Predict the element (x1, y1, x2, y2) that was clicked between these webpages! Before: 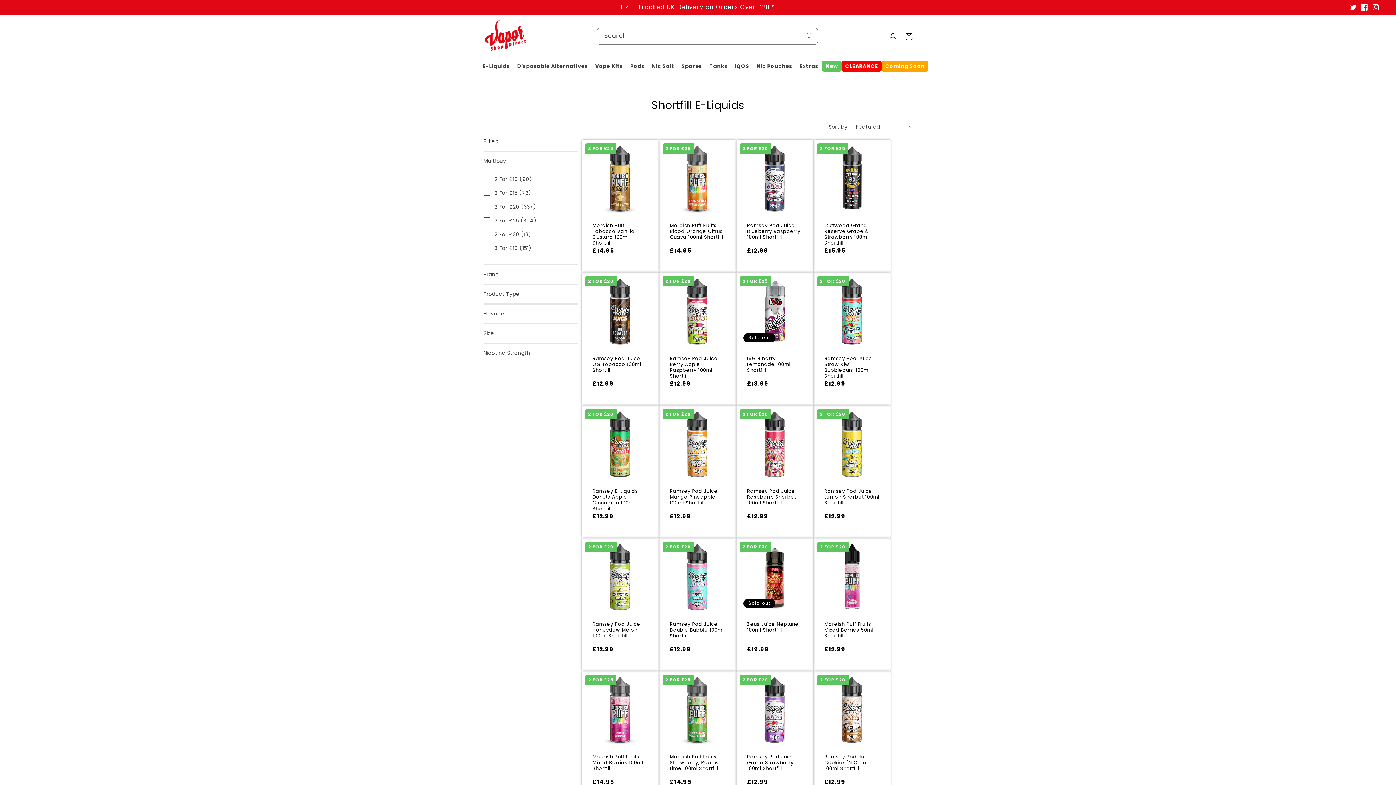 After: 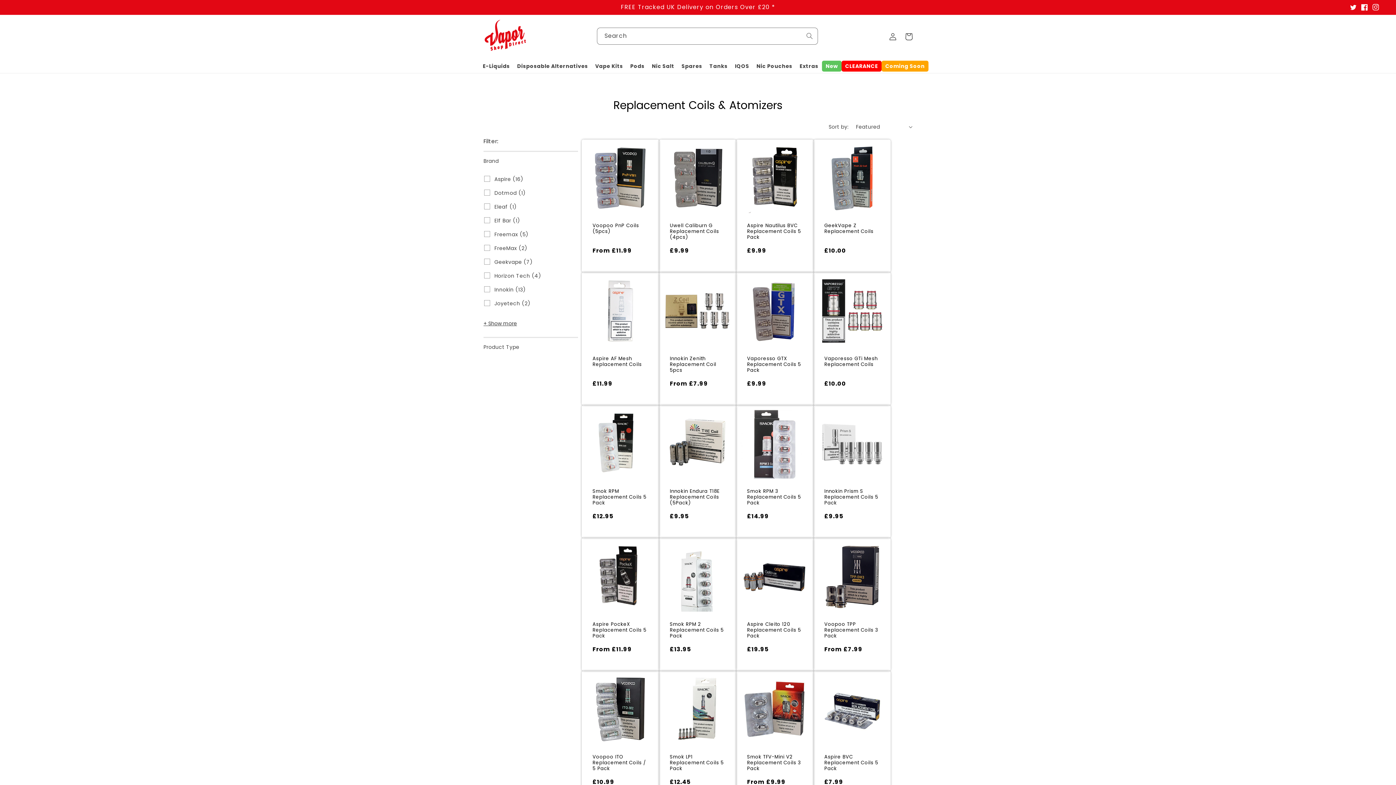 Action: label: Spares bbox: (678, 60, 705, 71)